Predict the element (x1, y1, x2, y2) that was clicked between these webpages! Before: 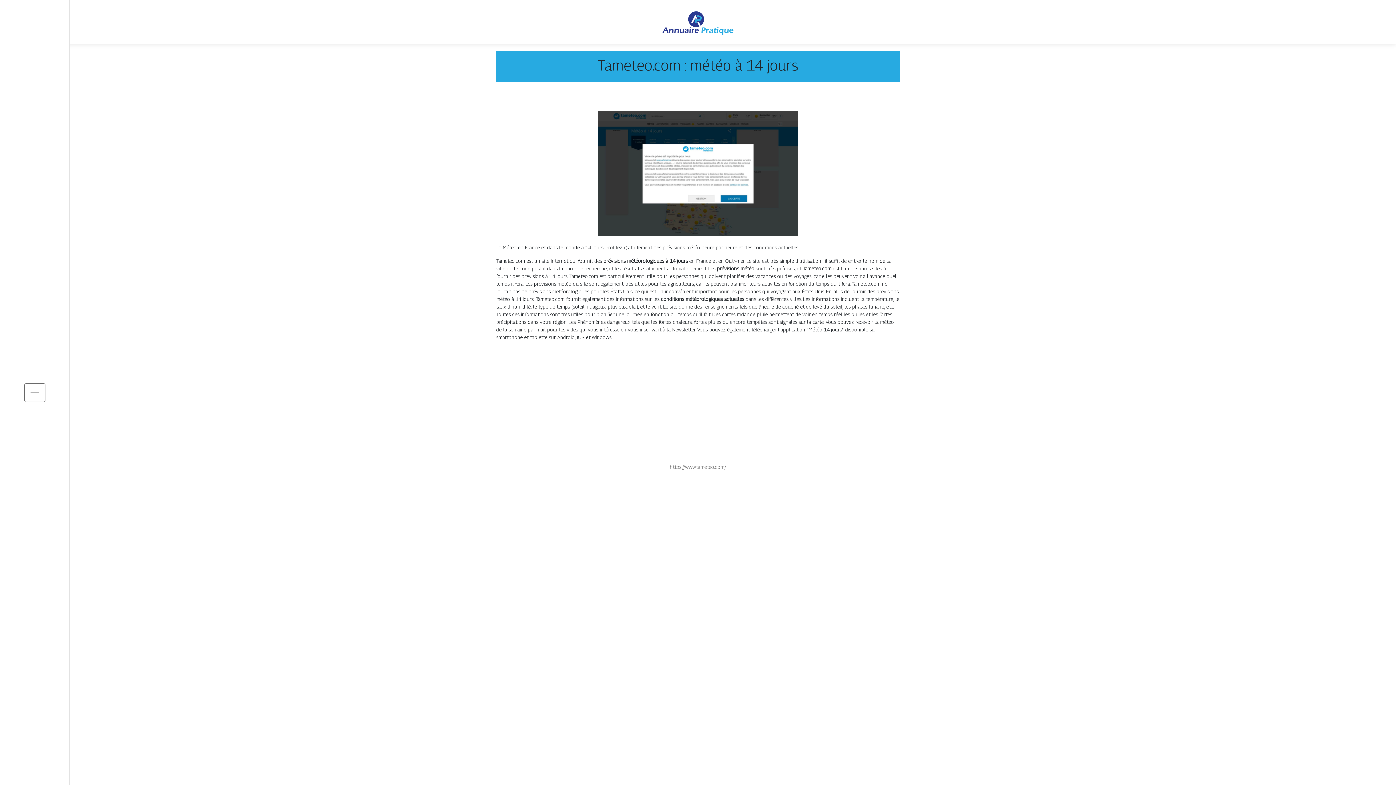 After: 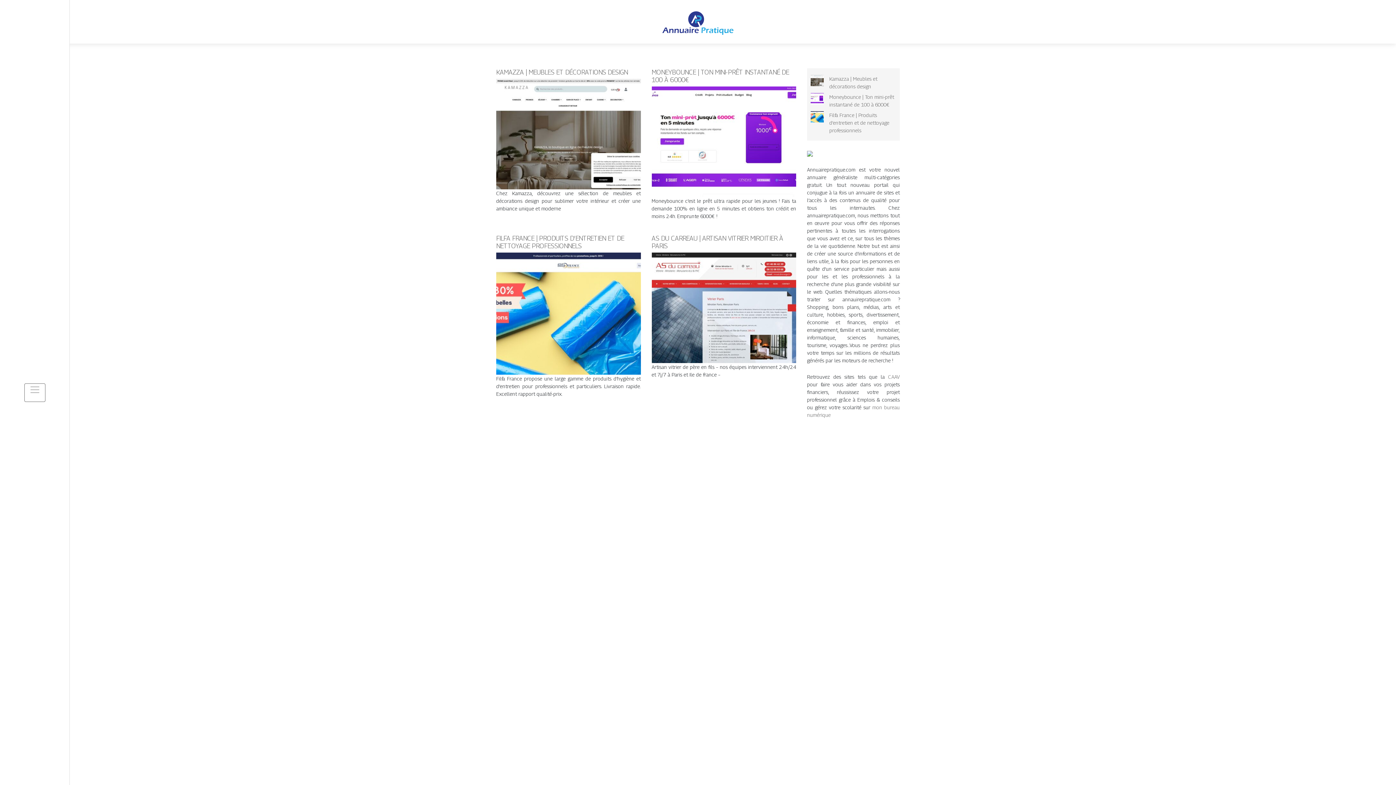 Action: bbox: (660, 18, 736, 24)